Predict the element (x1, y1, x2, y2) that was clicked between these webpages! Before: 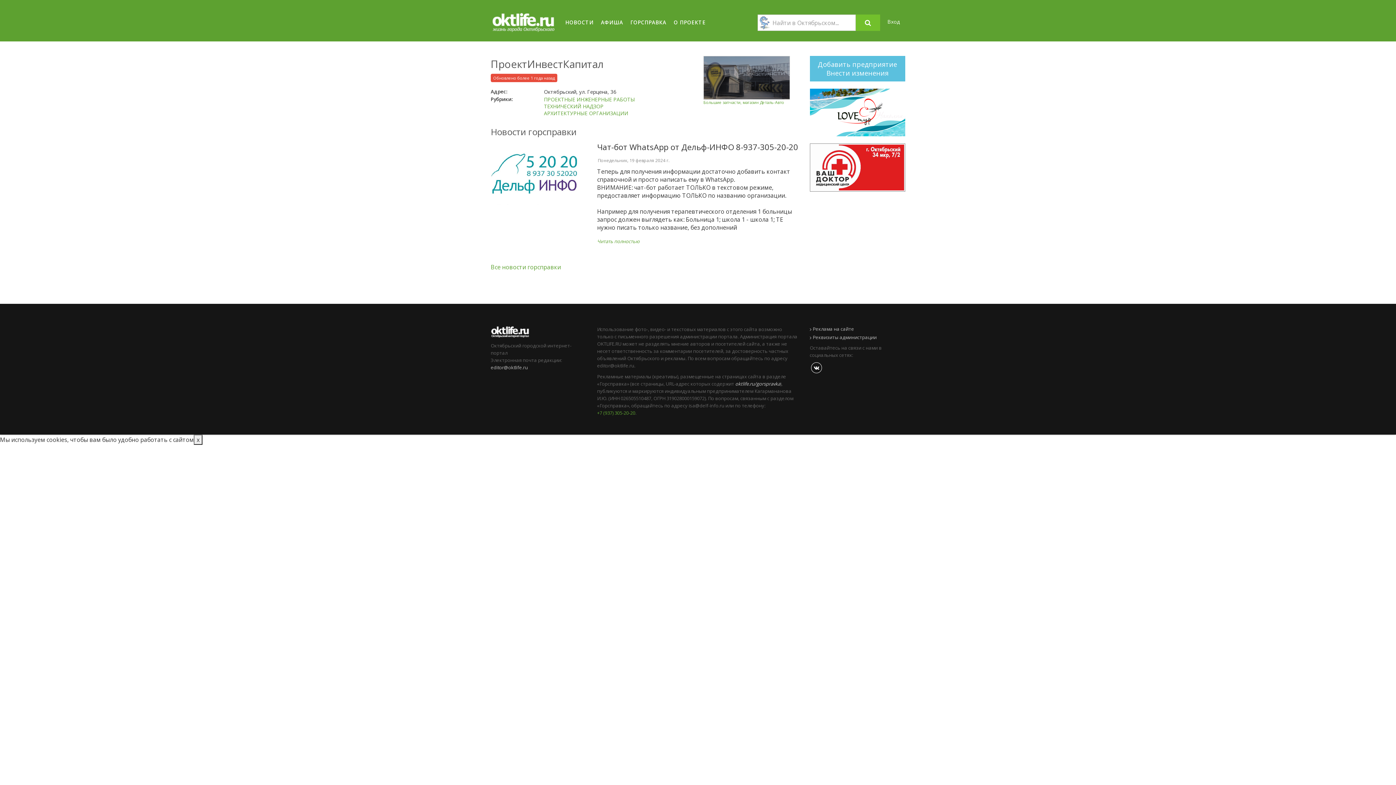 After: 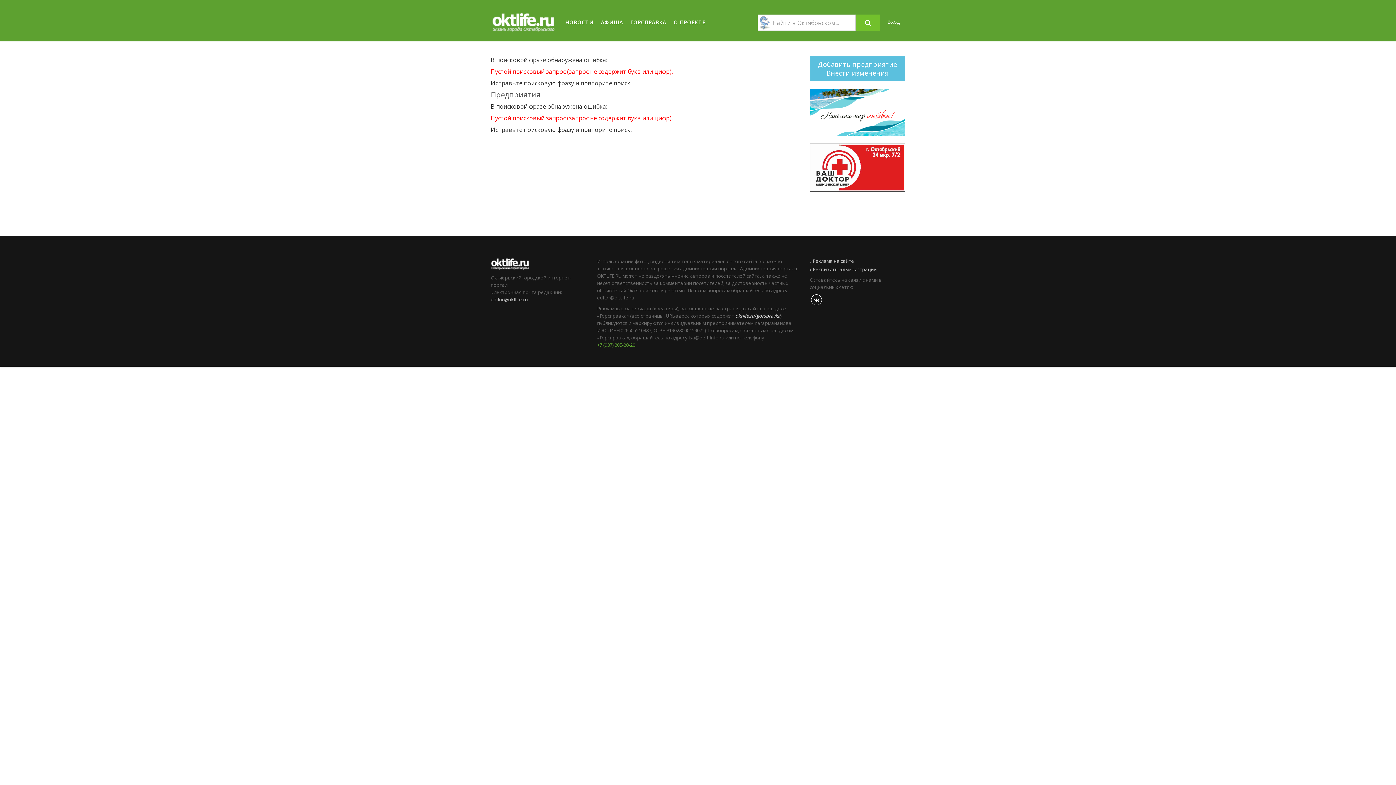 Action: bbox: (856, 14, 880, 30)